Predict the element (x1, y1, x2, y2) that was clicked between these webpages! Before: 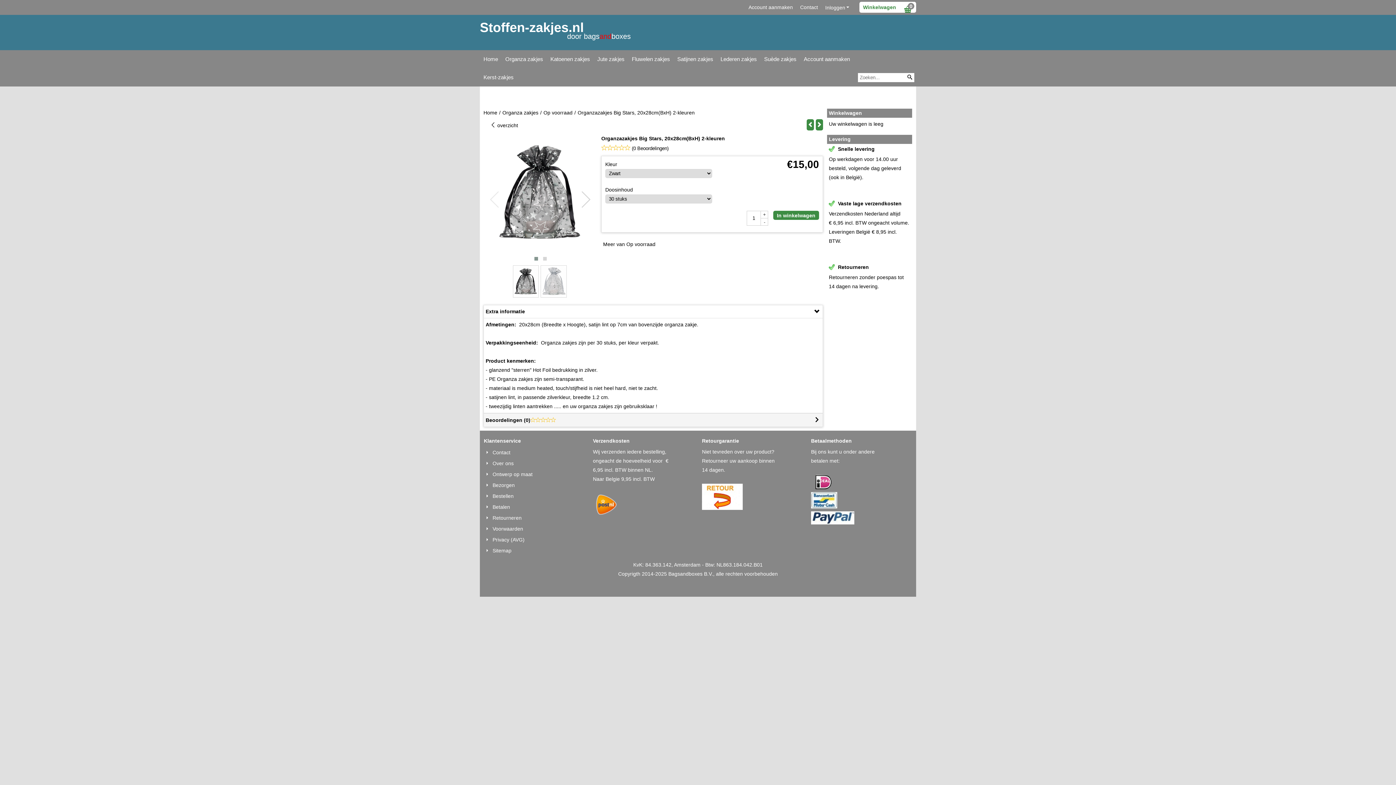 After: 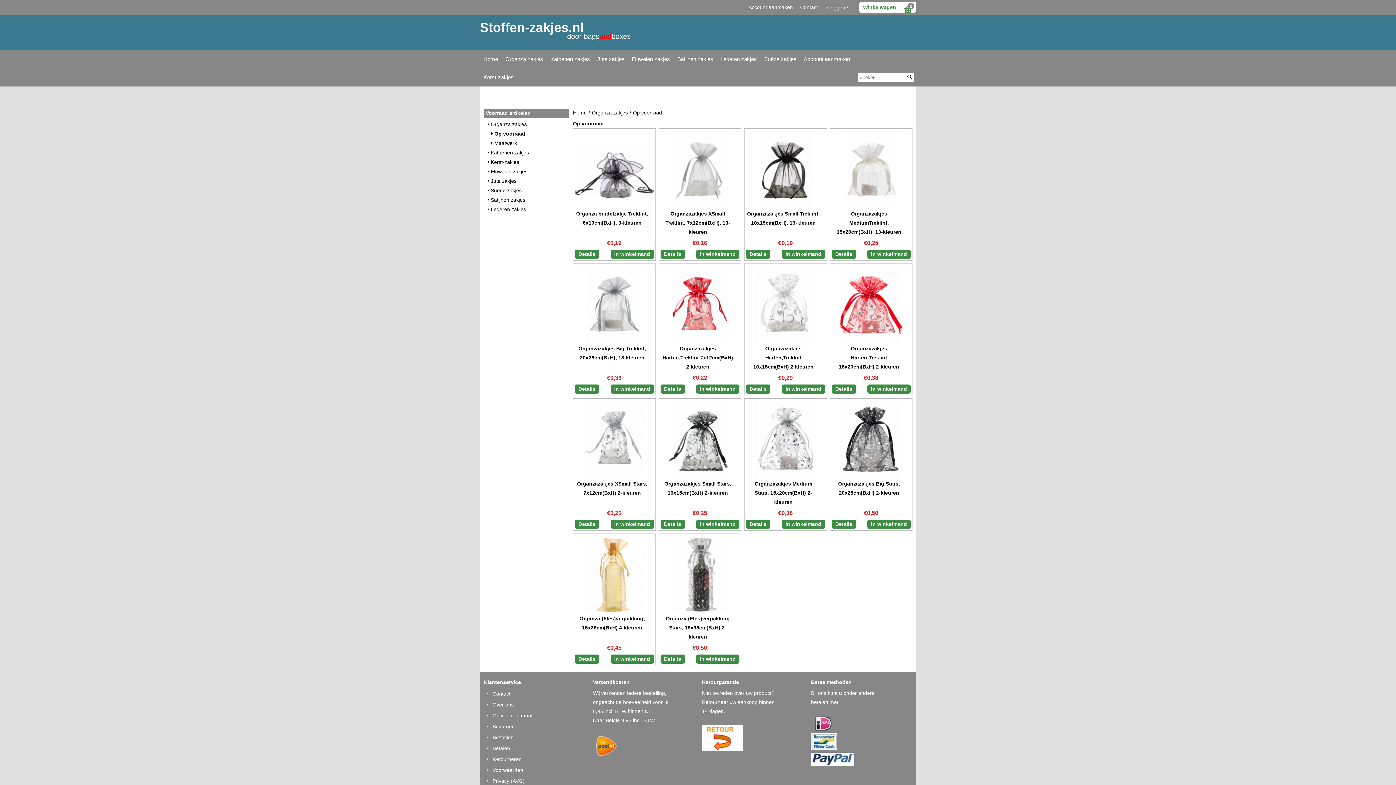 Action: label: Meer van Op voorraad bbox: (603, 241, 655, 247)